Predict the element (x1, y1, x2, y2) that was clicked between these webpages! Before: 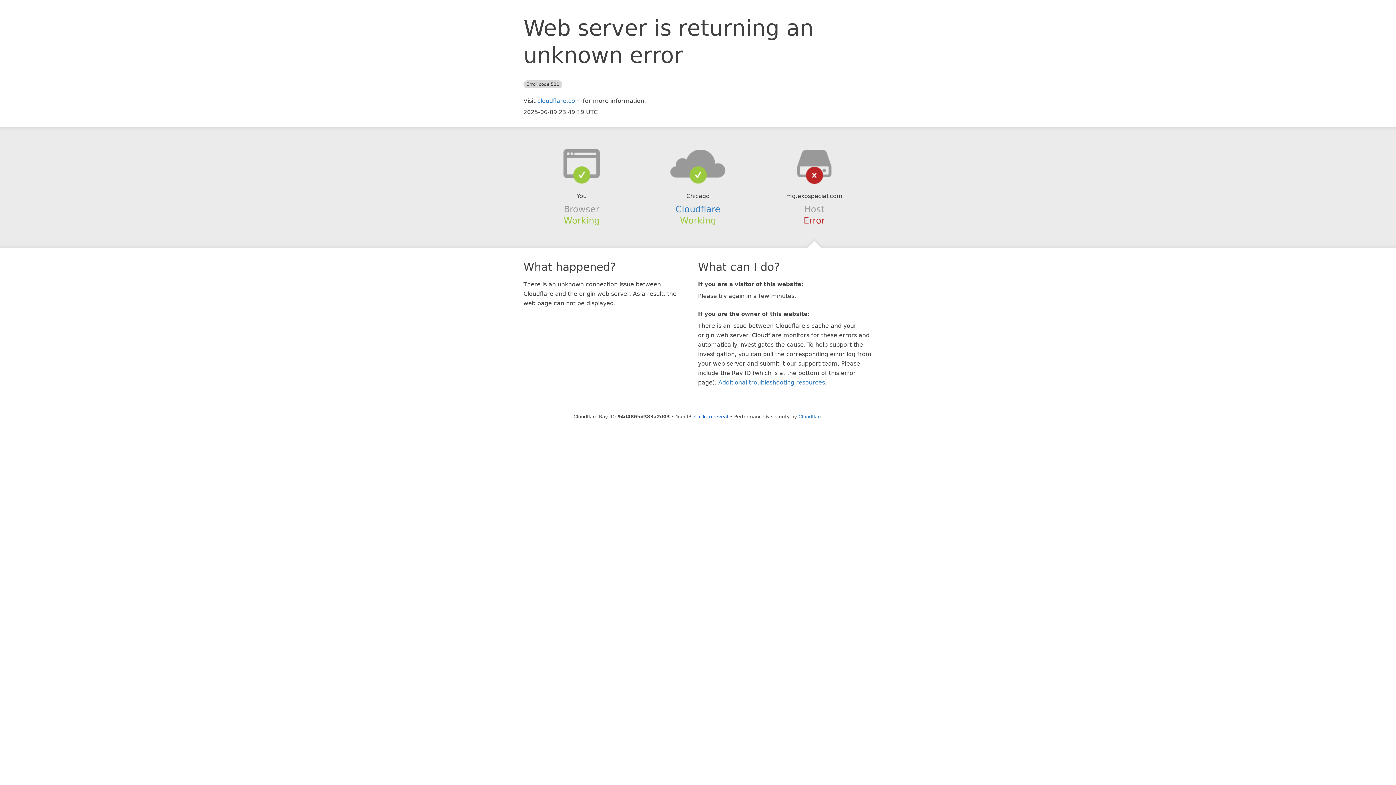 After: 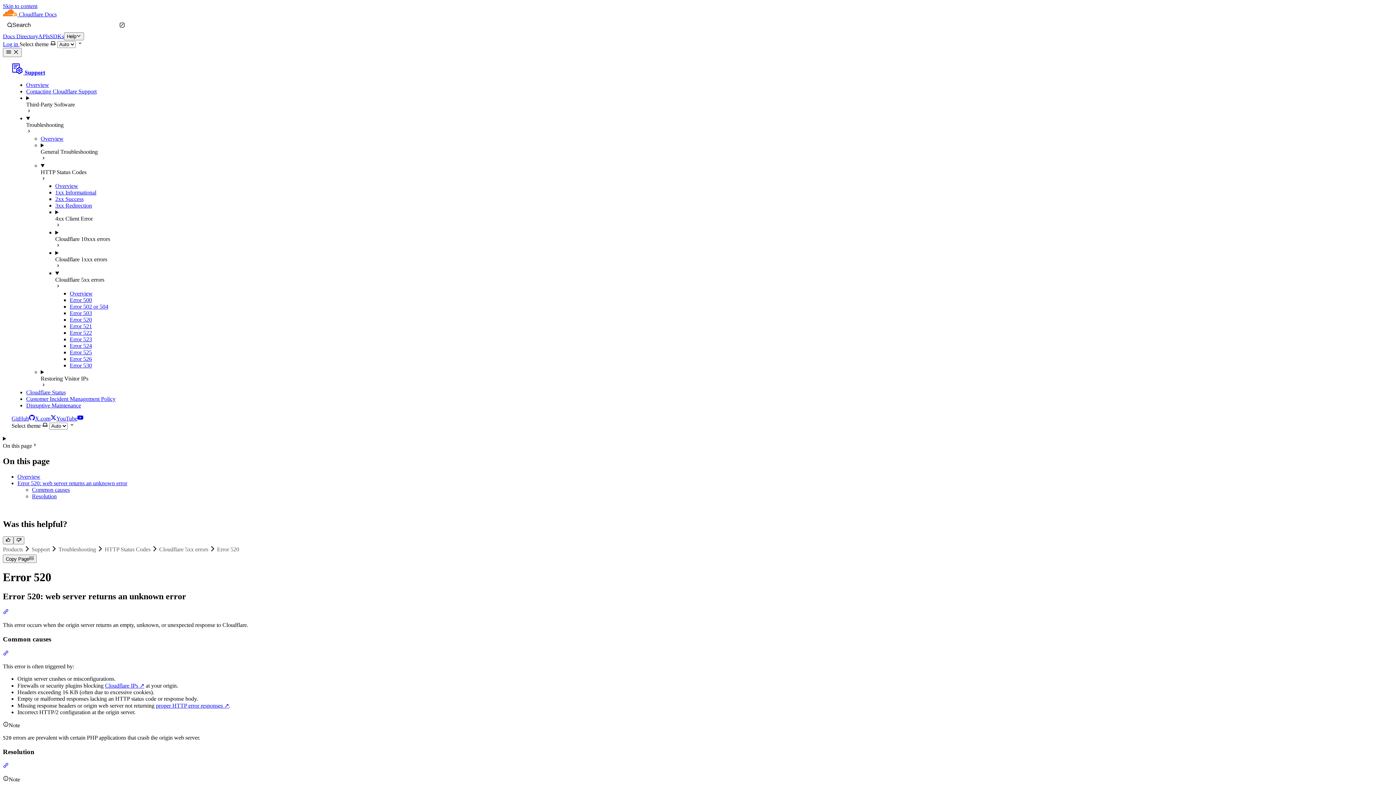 Action: bbox: (718, 379, 825, 386) label: Additional troubleshooting resources